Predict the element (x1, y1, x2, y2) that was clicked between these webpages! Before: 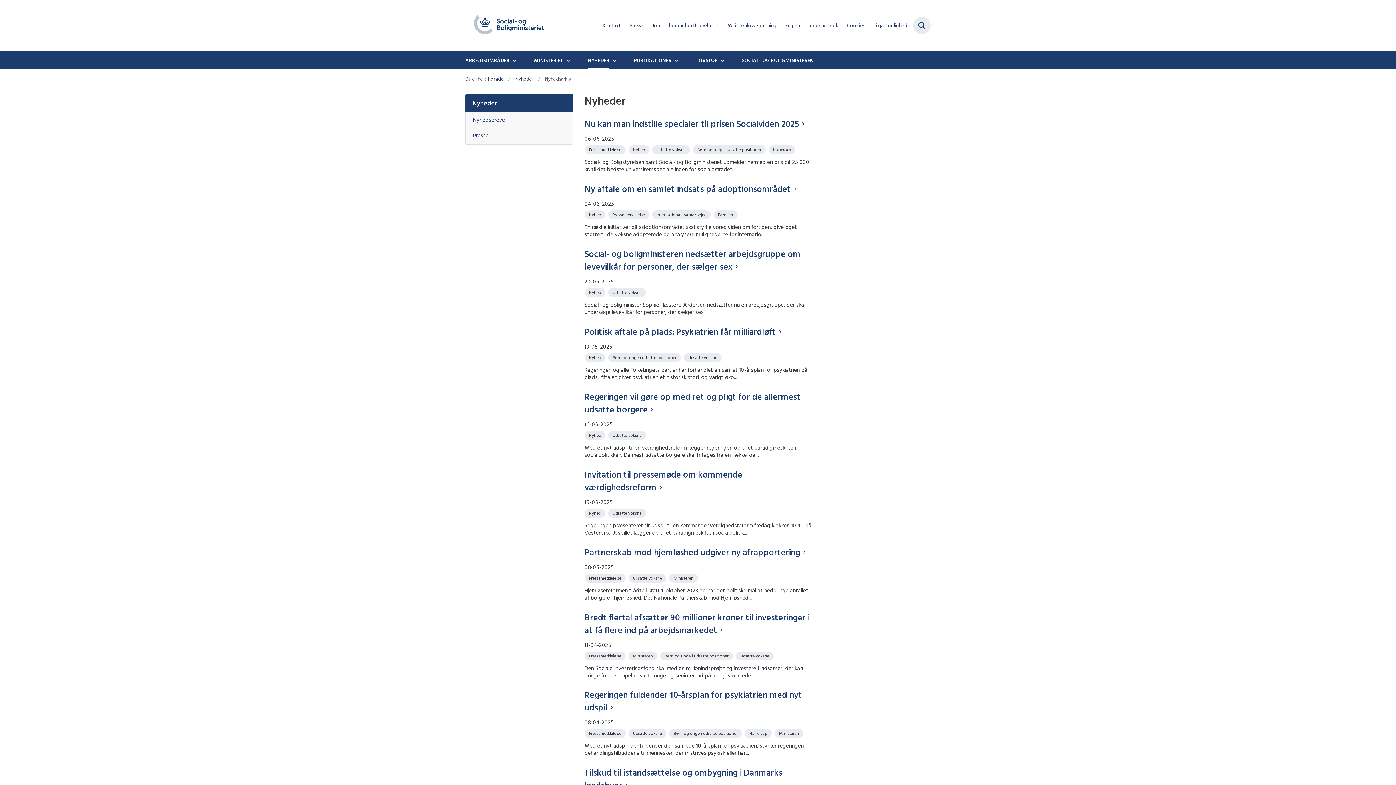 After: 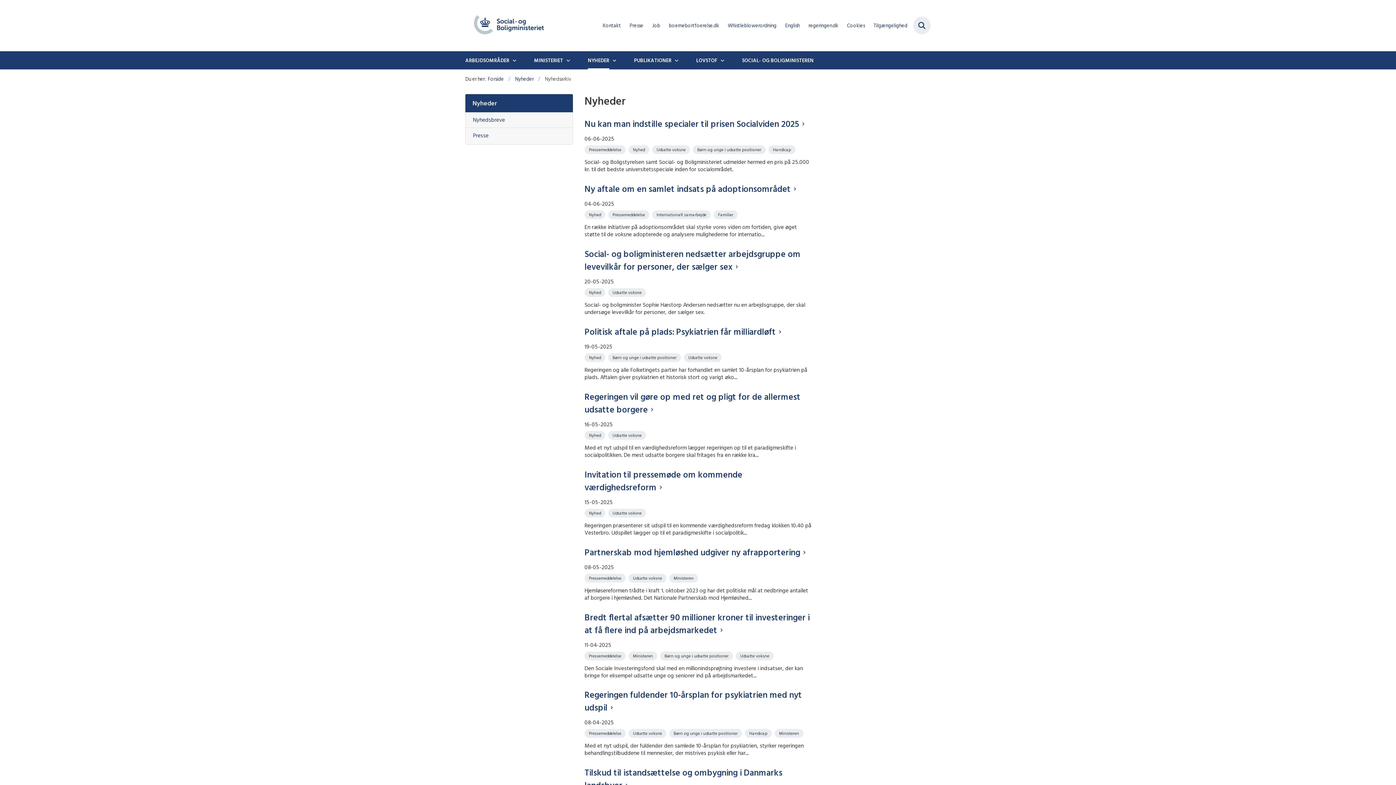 Action: bbox: (628, 574, 668, 581) label: Se alle nyheder fra kategorien: Udsatte voksne